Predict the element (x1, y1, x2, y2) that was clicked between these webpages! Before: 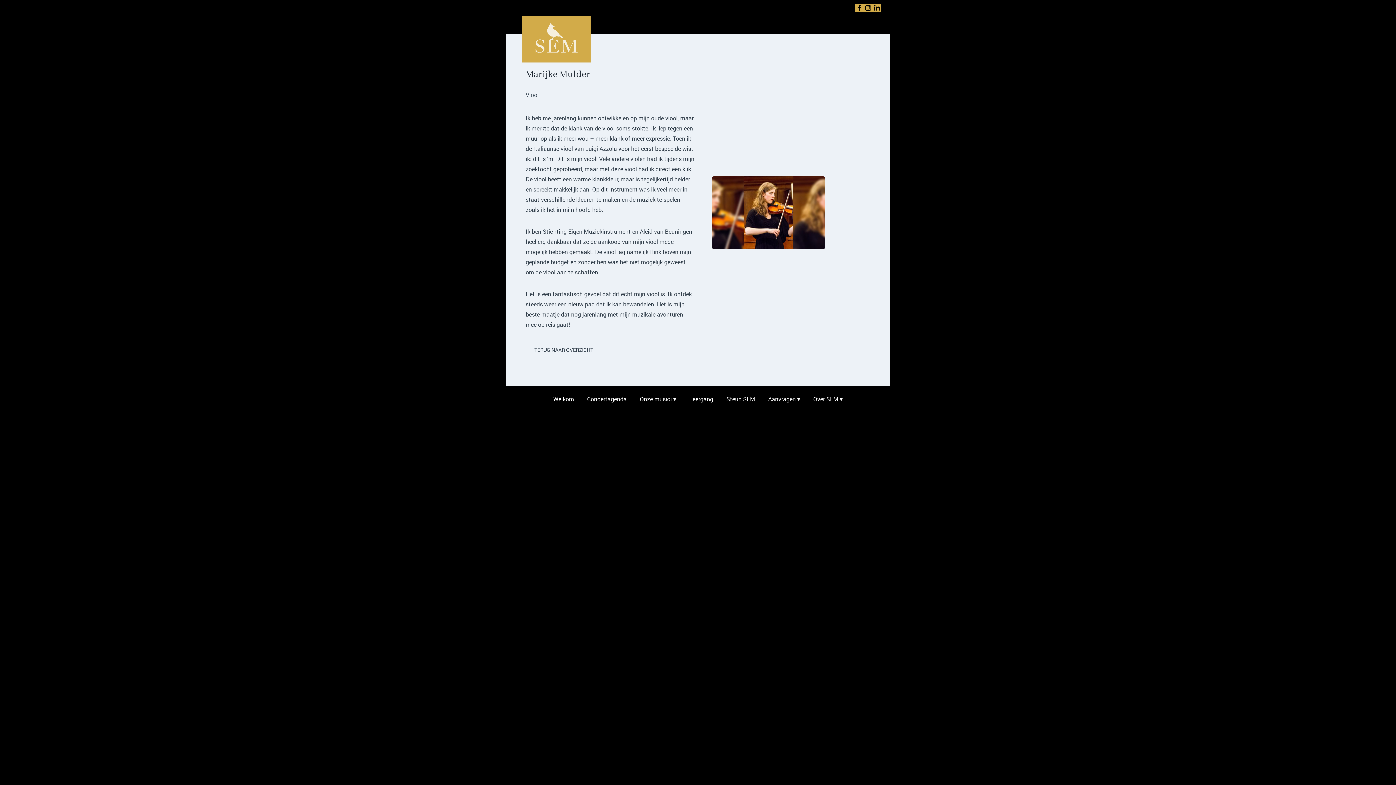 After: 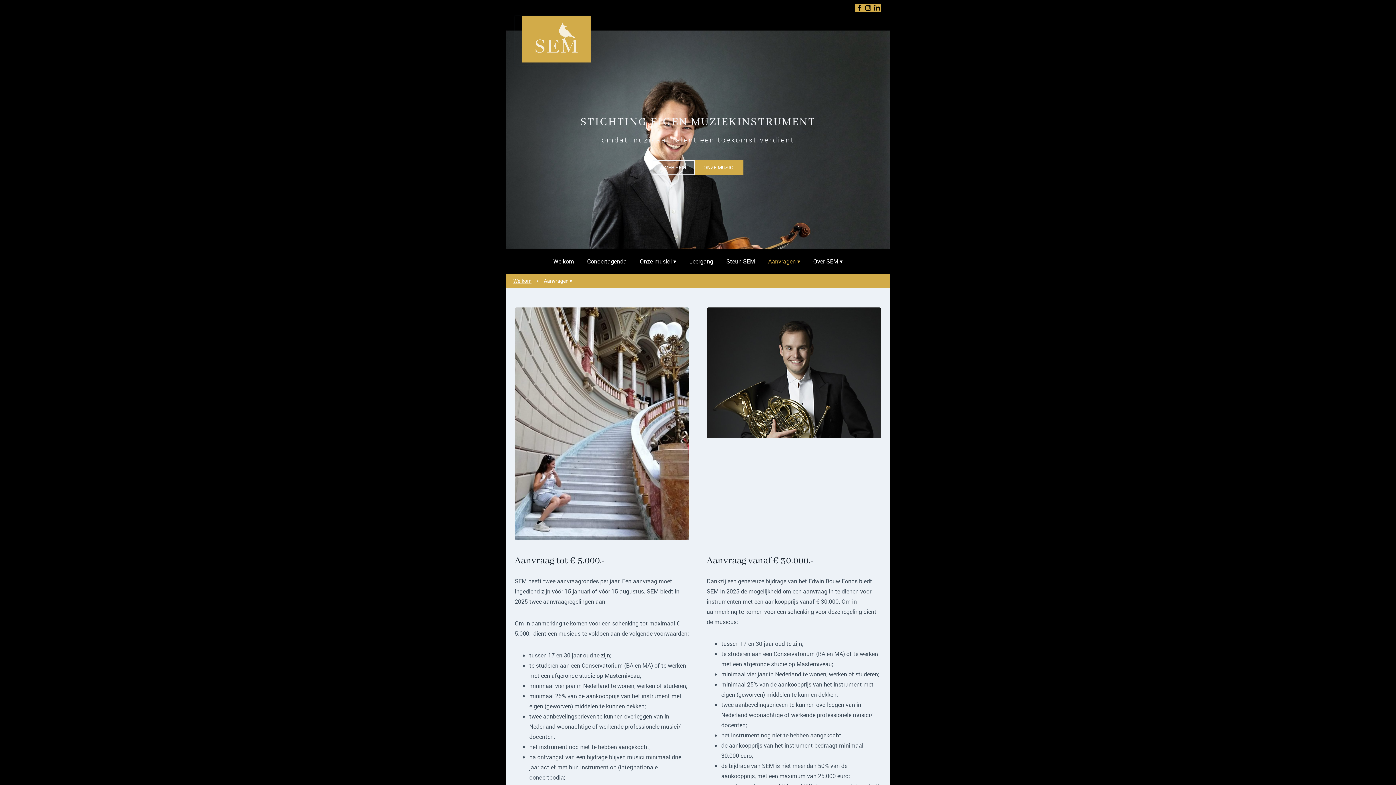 Action: label: Aanvragen ▾ bbox: (768, 392, 800, 406)